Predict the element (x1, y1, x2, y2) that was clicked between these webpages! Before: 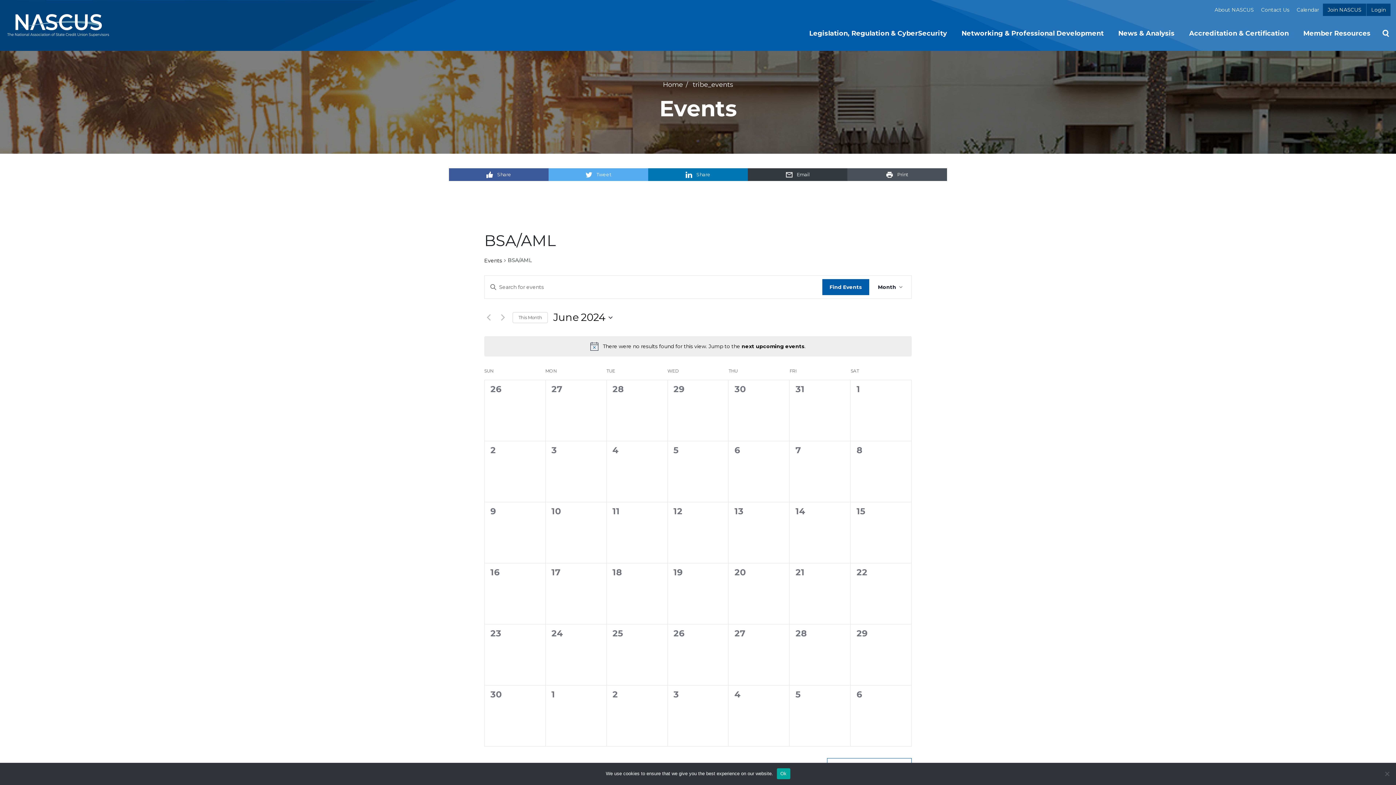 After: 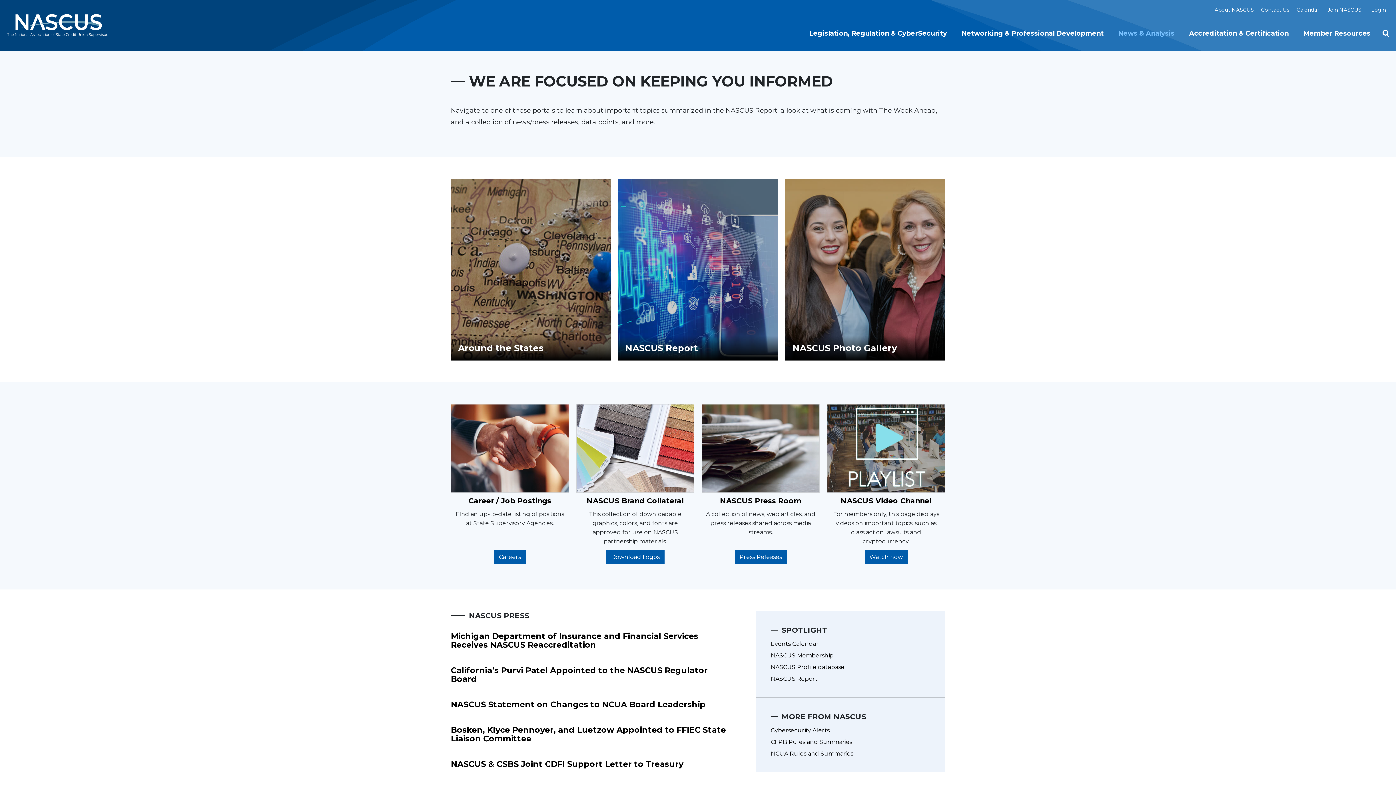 Action: bbox: (1111, 16, 1182, 50) label: News & Analysis